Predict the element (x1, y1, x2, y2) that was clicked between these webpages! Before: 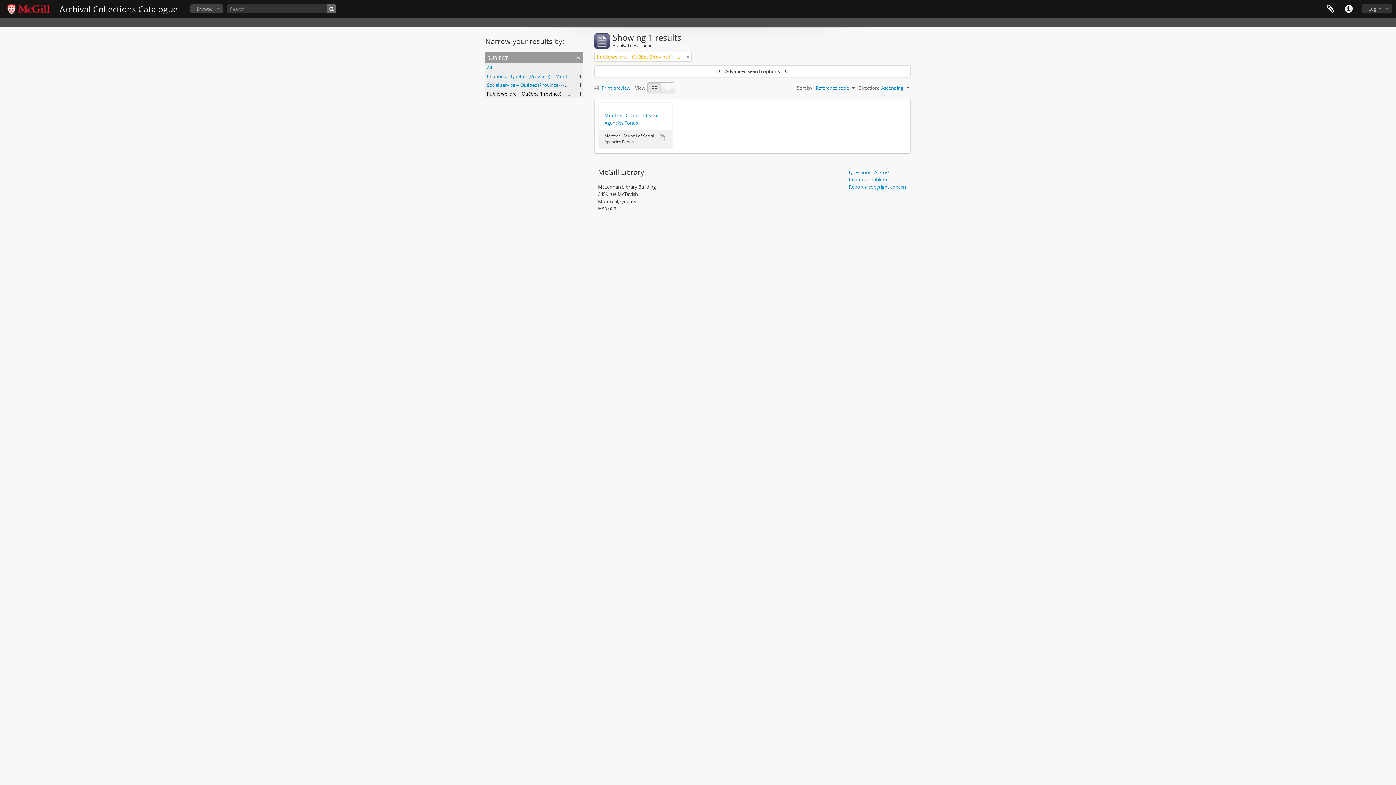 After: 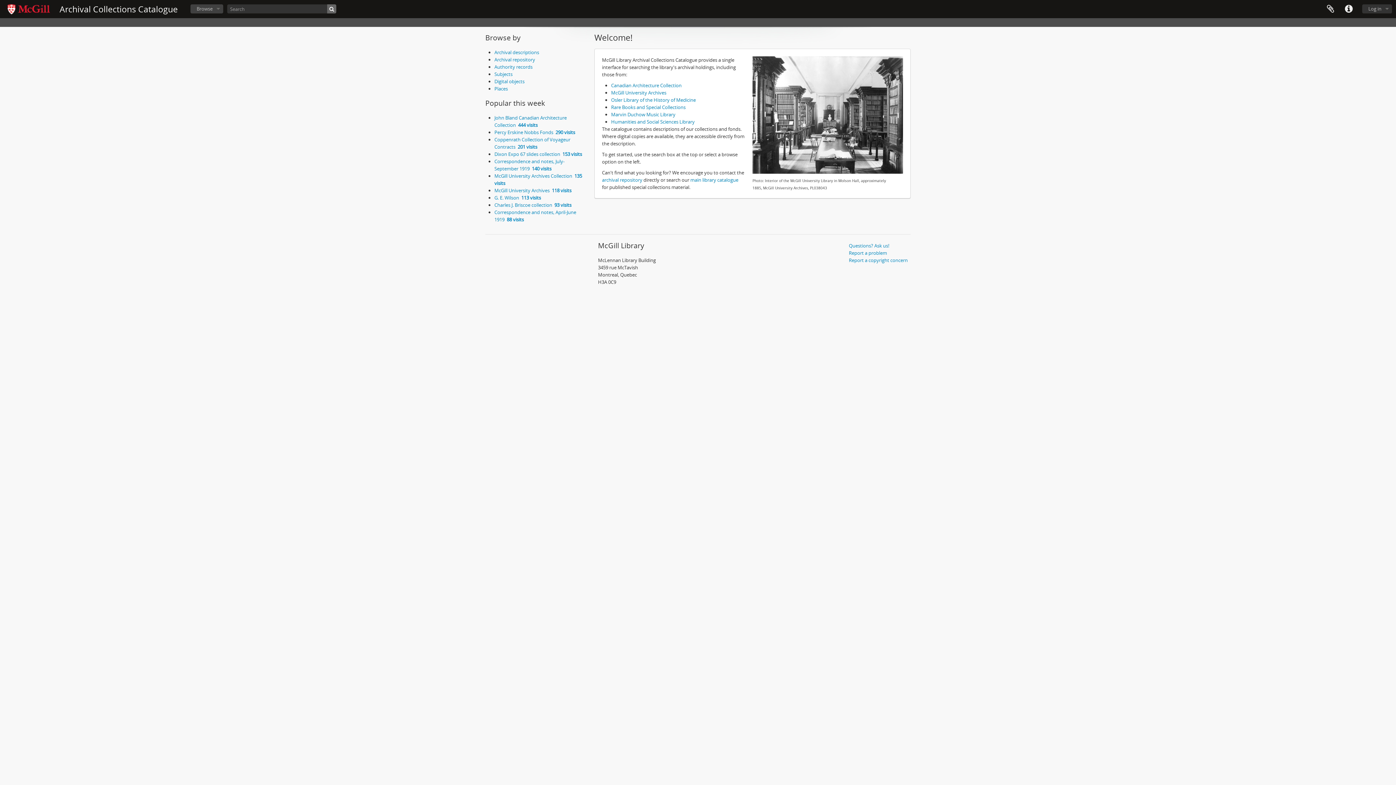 Action: bbox: (59, 3, 177, 14) label: Archival Collections Catalogue